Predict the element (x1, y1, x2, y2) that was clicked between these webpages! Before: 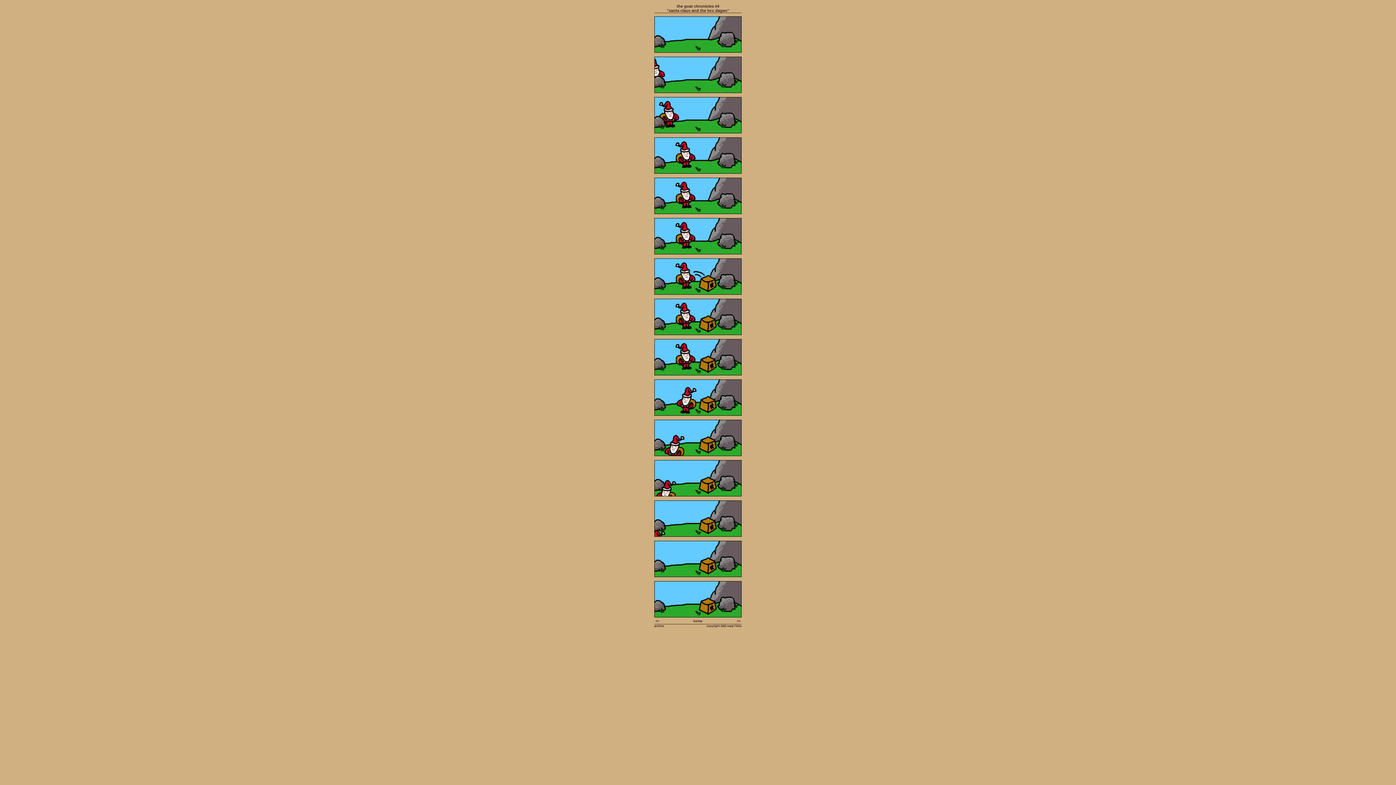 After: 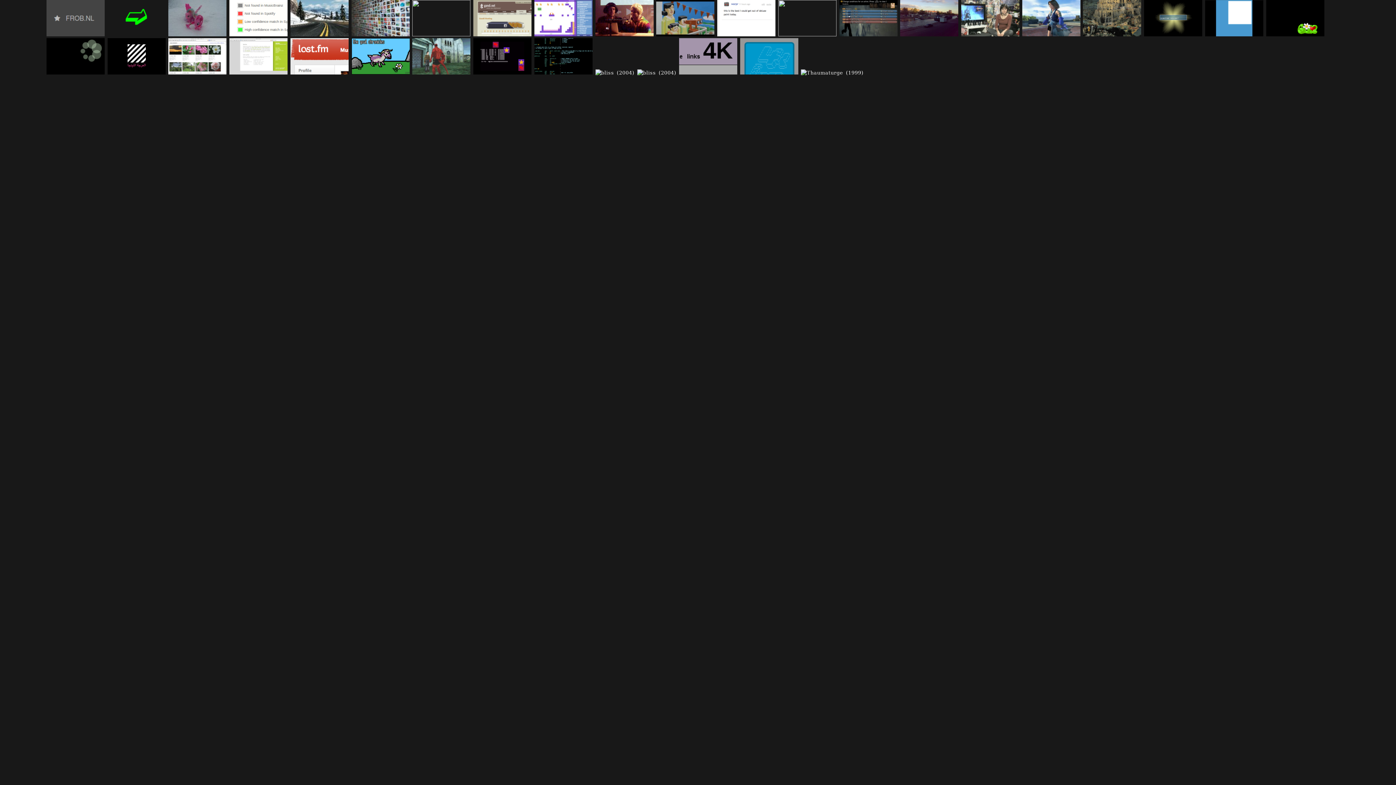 Action: bbox: (654, 624, 664, 628) label: archive